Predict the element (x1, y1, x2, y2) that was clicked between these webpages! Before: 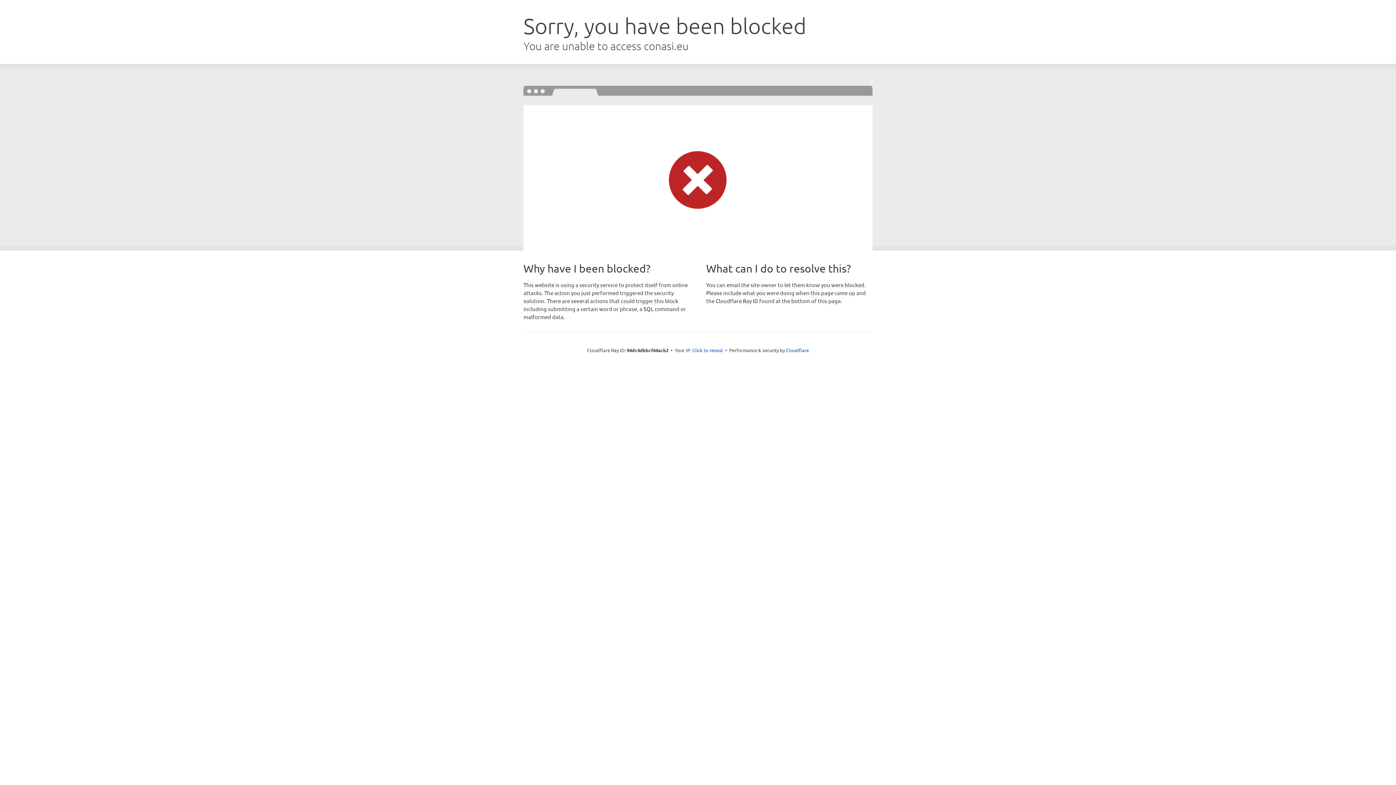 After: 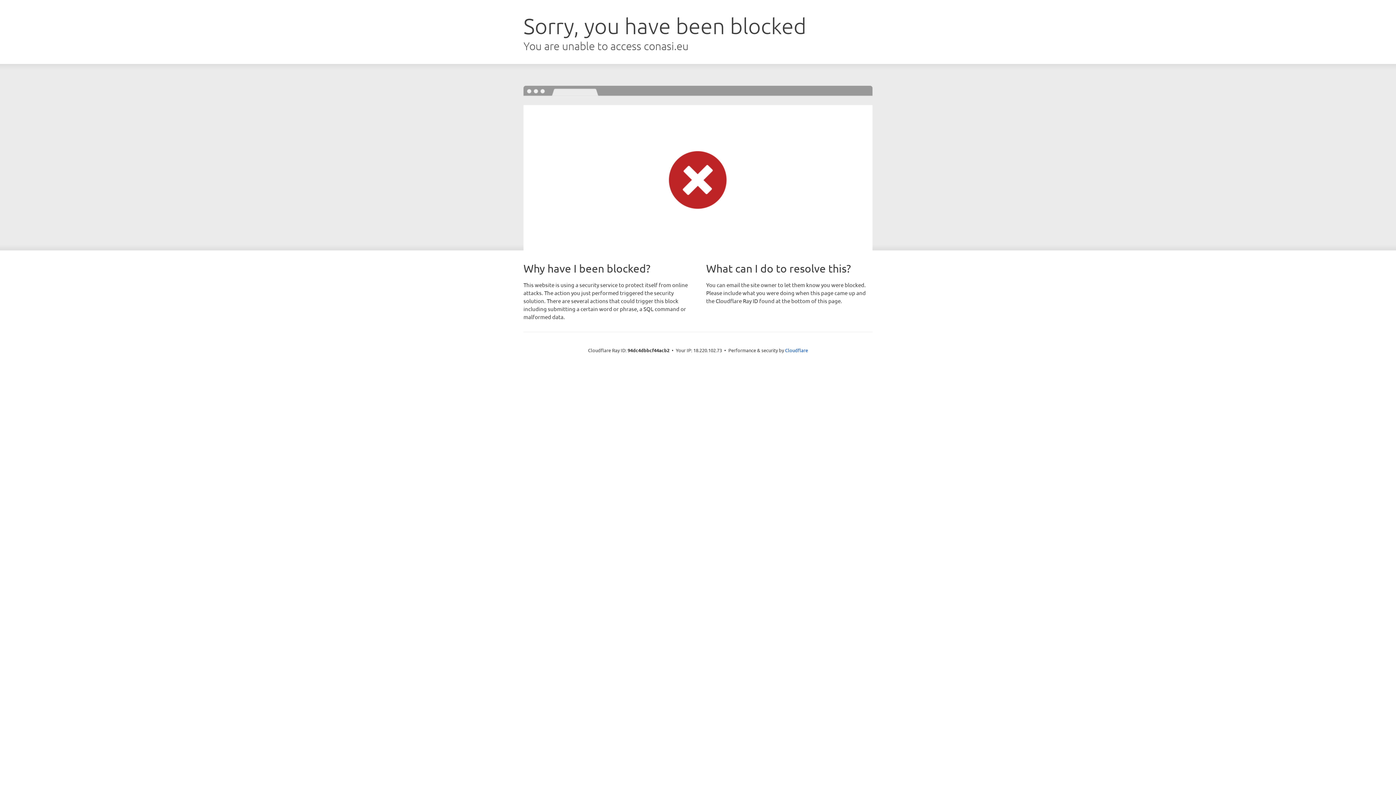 Action: bbox: (692, 346, 723, 353) label: Click to reveal